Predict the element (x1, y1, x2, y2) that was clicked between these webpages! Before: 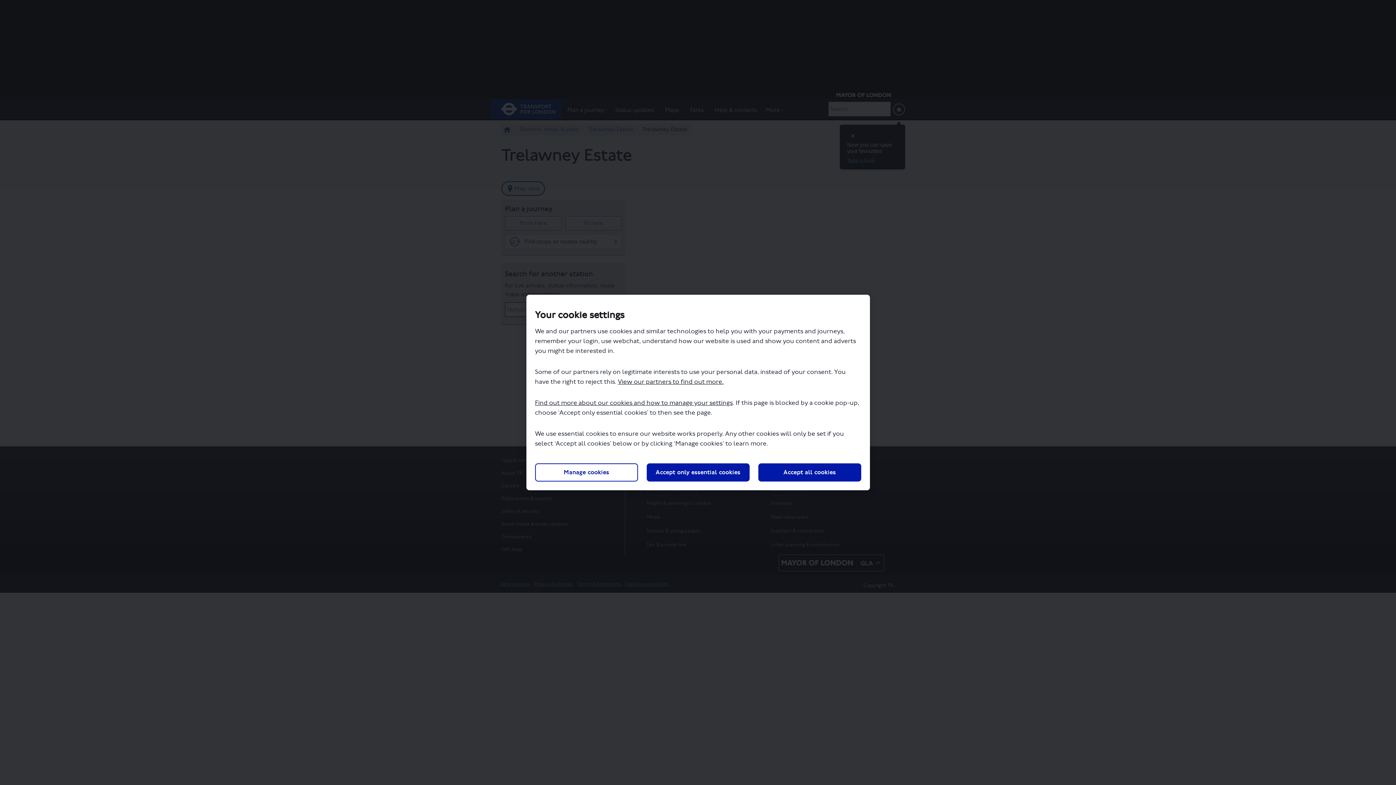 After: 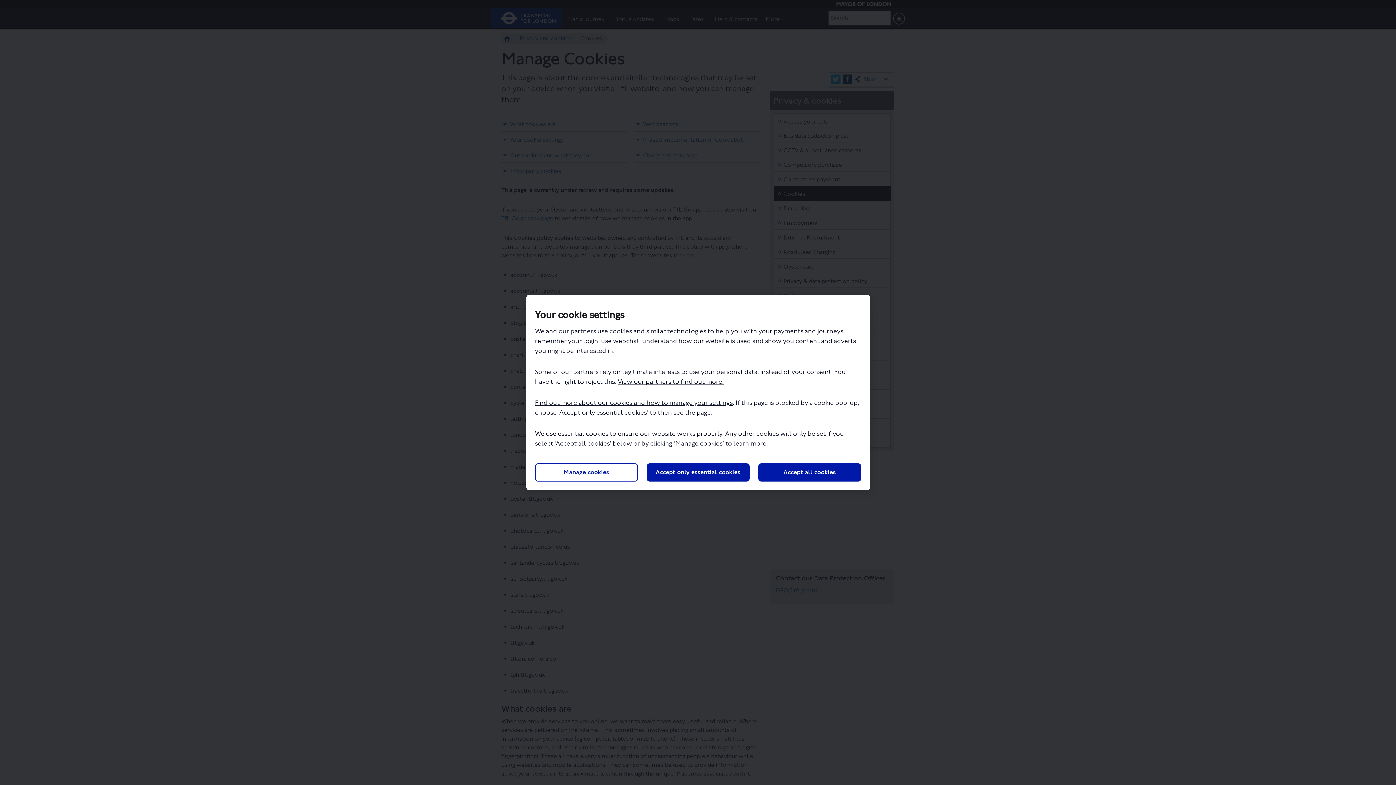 Action: label: Find out more about our cookies and how to manage your settings bbox: (535, 399, 732, 406)